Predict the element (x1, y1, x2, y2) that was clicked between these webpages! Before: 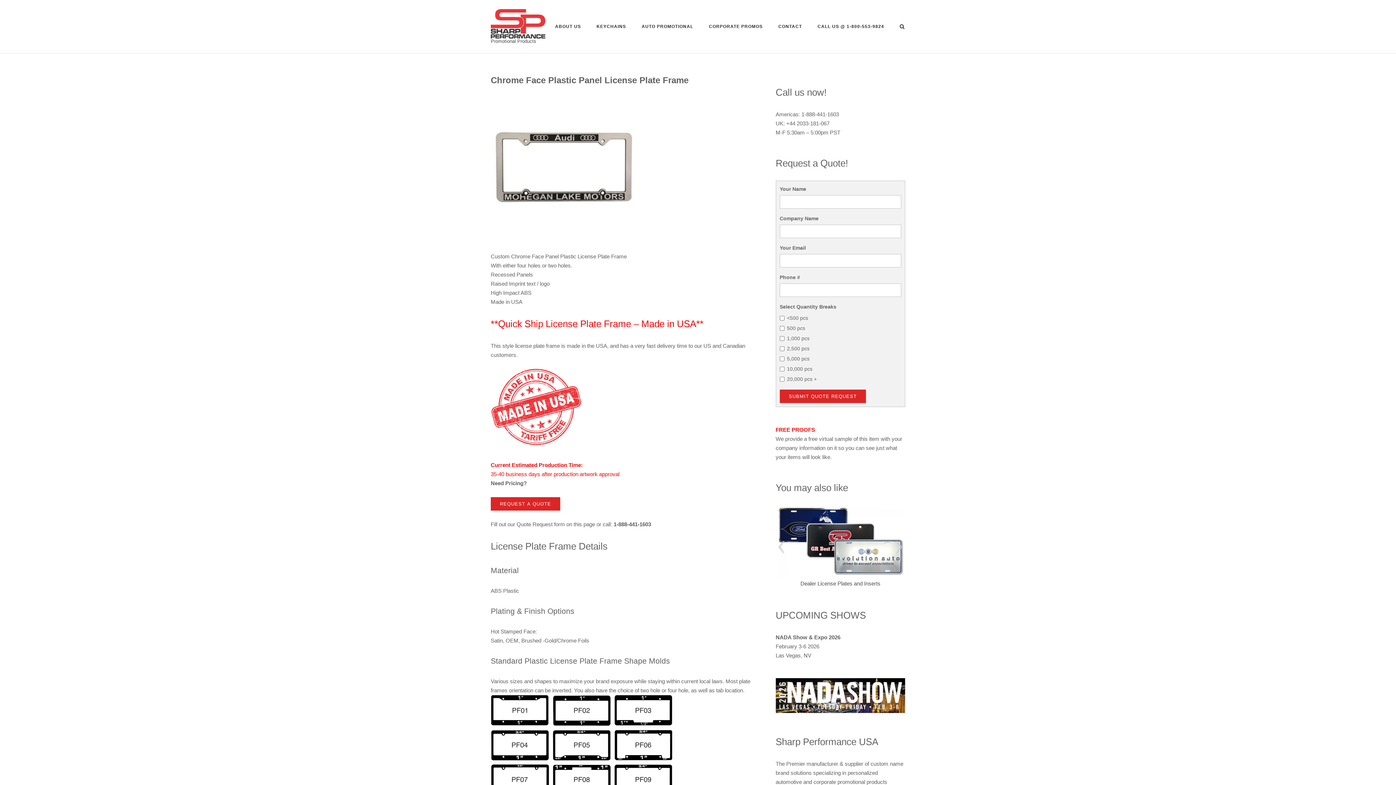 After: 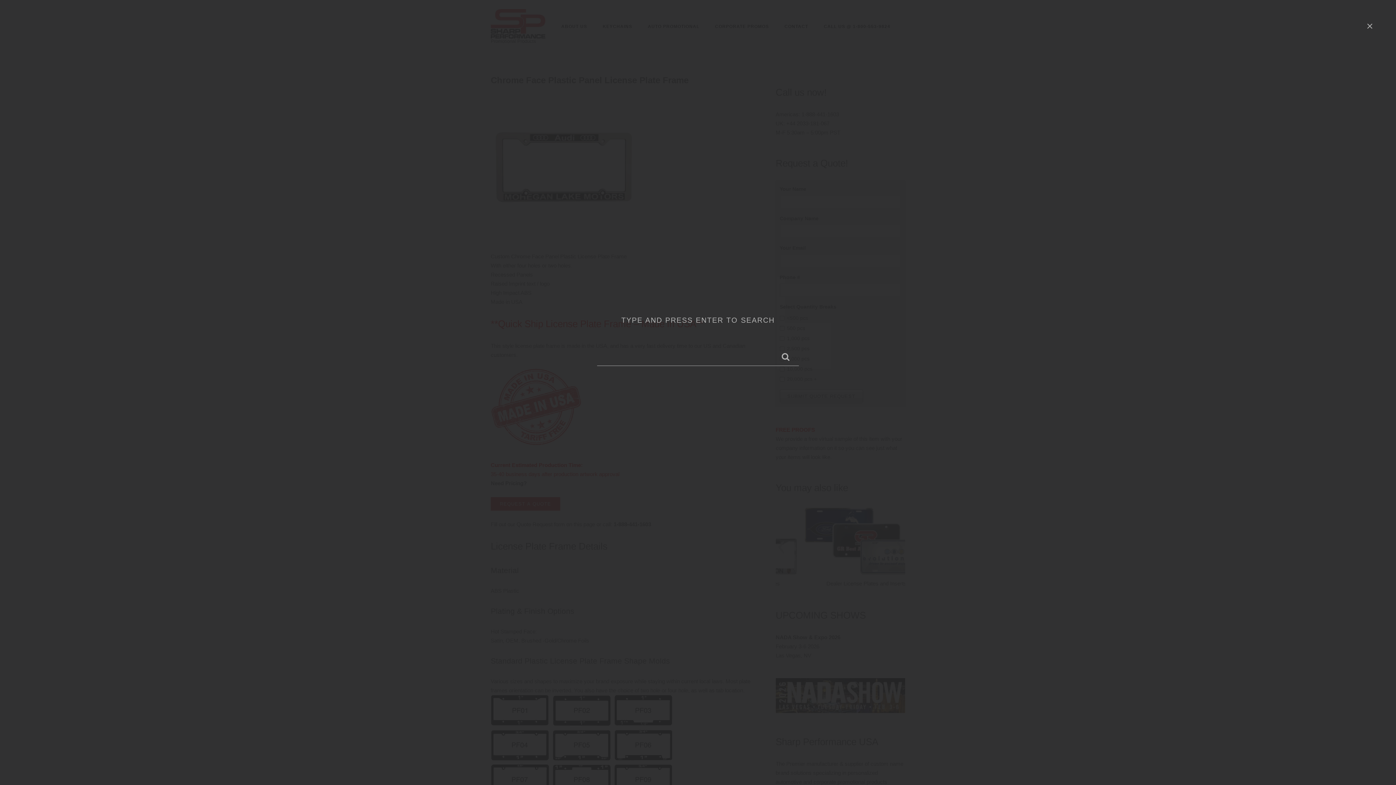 Action: label: Open Search bbox: (899, 24, 905, 30)